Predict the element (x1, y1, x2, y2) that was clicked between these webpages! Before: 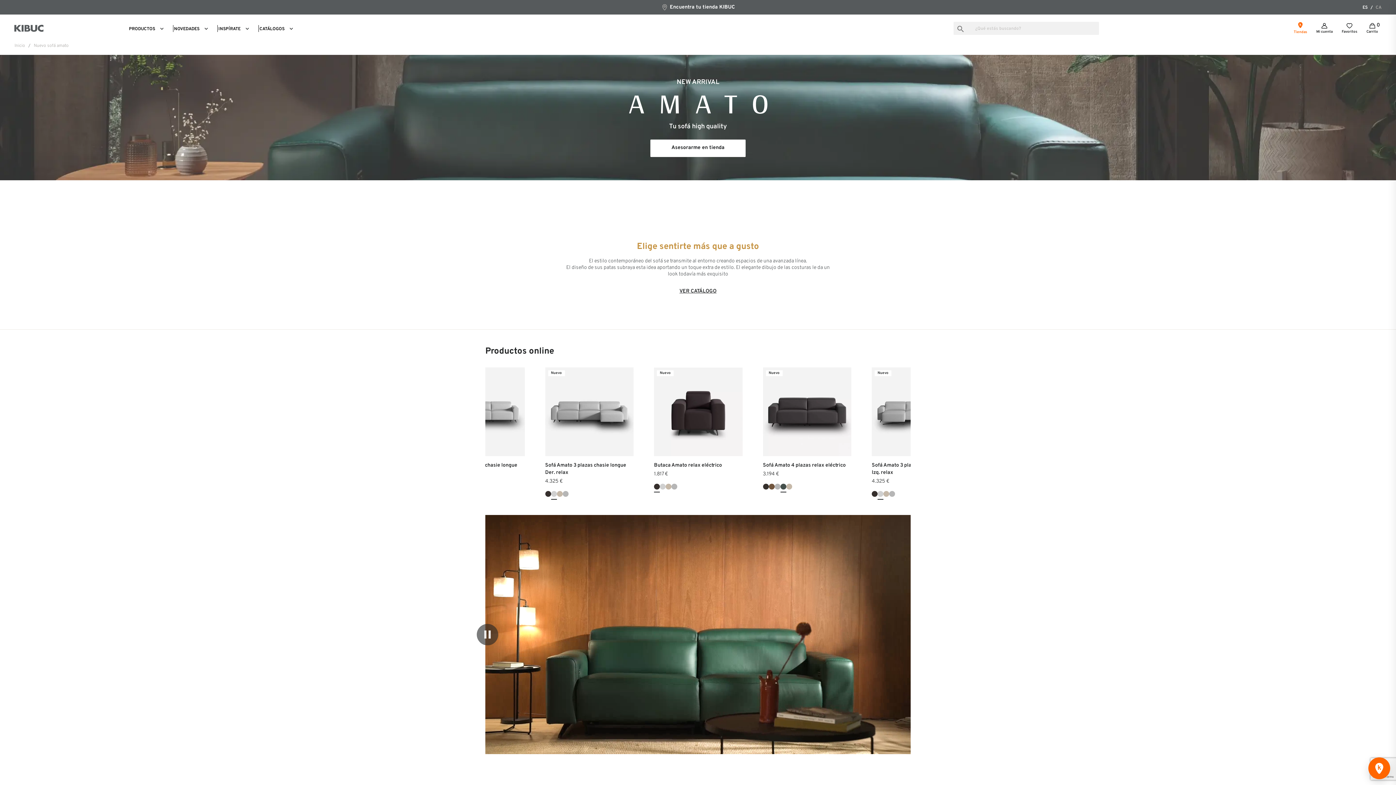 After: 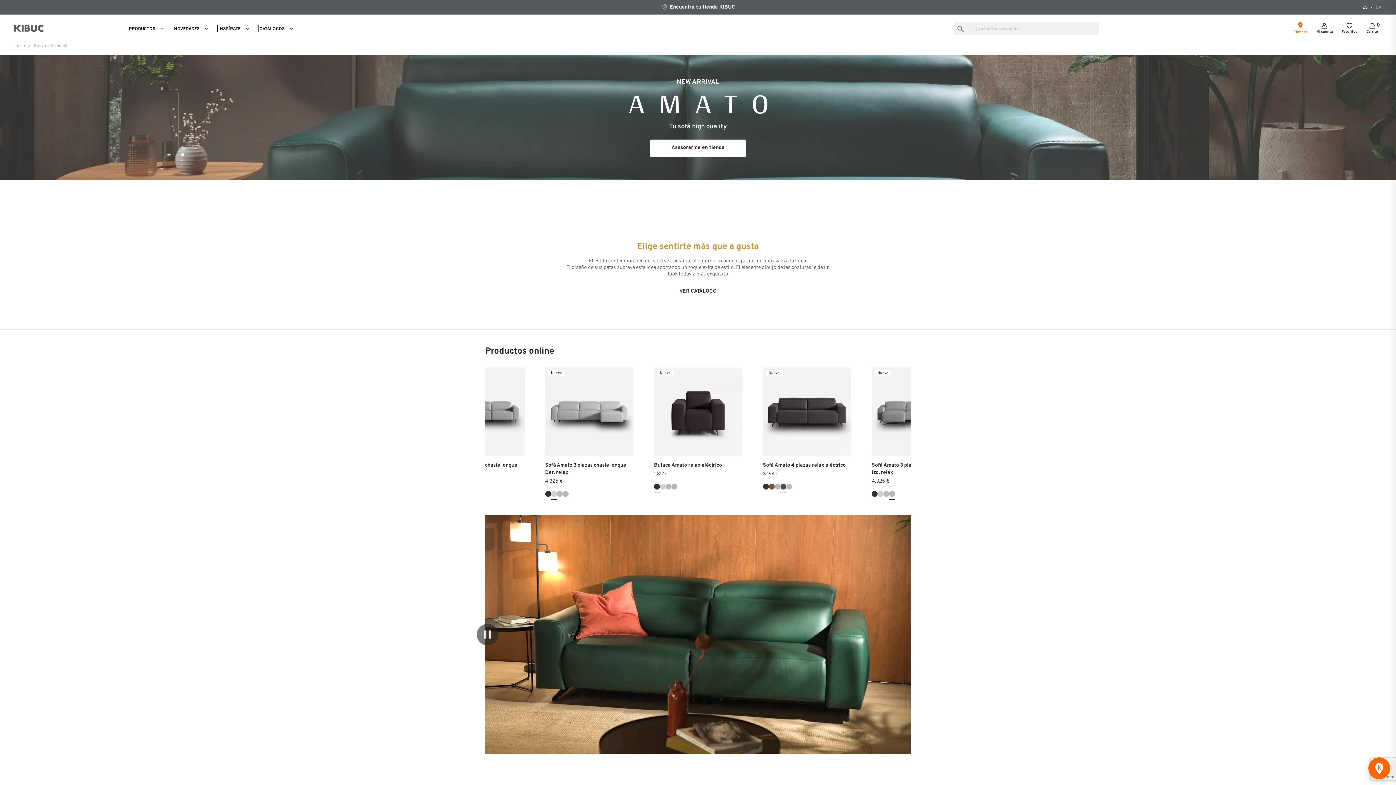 Action: bbox: (889, 491, 895, 496) label: Vetro